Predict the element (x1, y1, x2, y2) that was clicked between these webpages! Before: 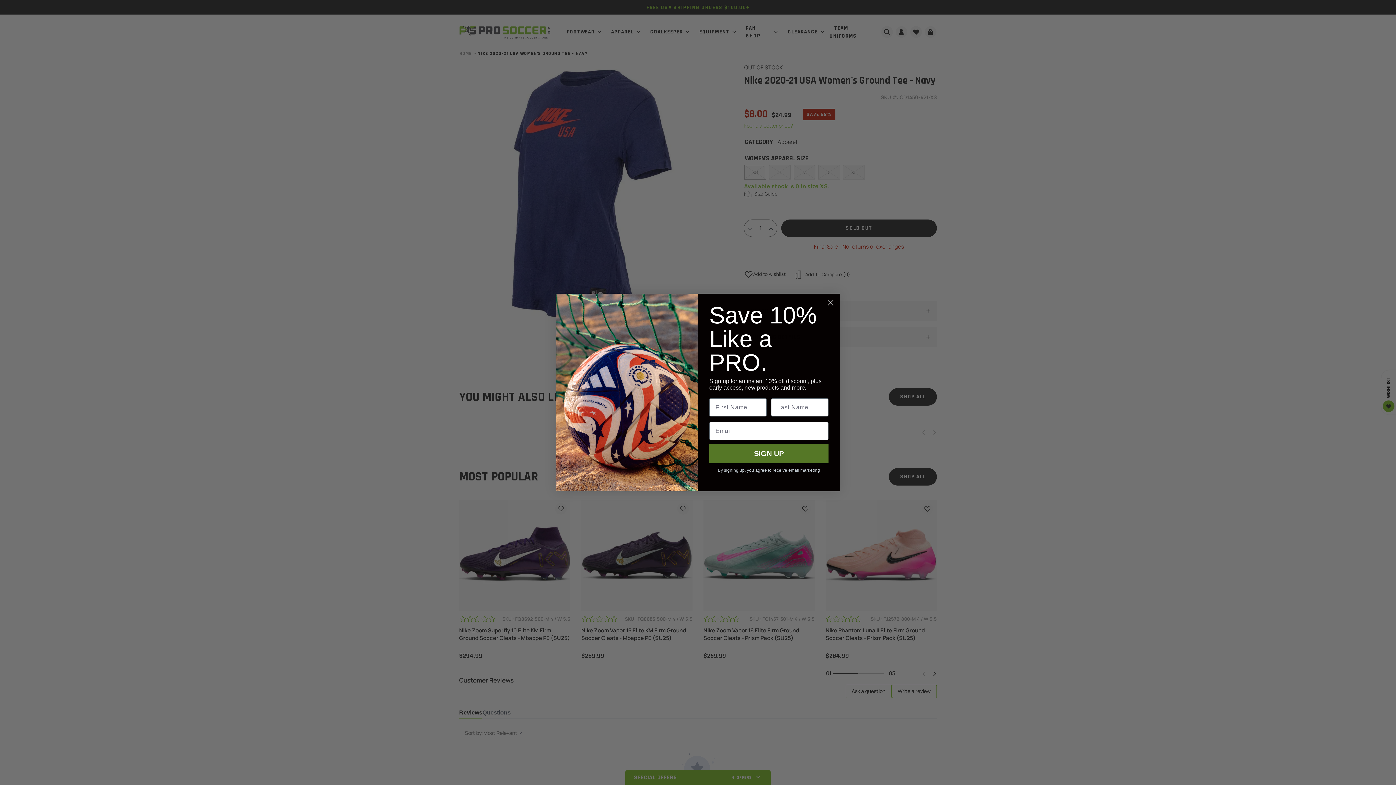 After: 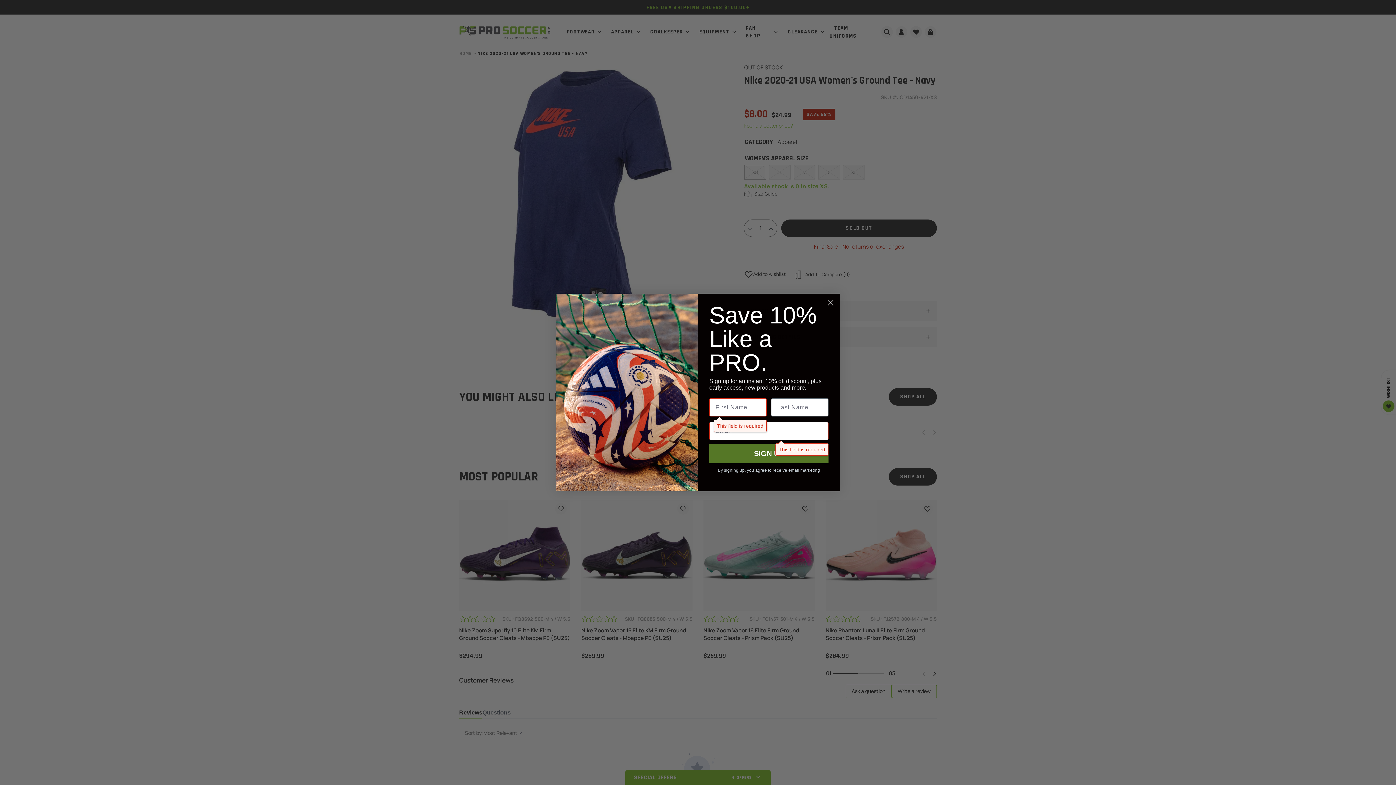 Action: label: SIGN UP bbox: (709, 443, 828, 463)